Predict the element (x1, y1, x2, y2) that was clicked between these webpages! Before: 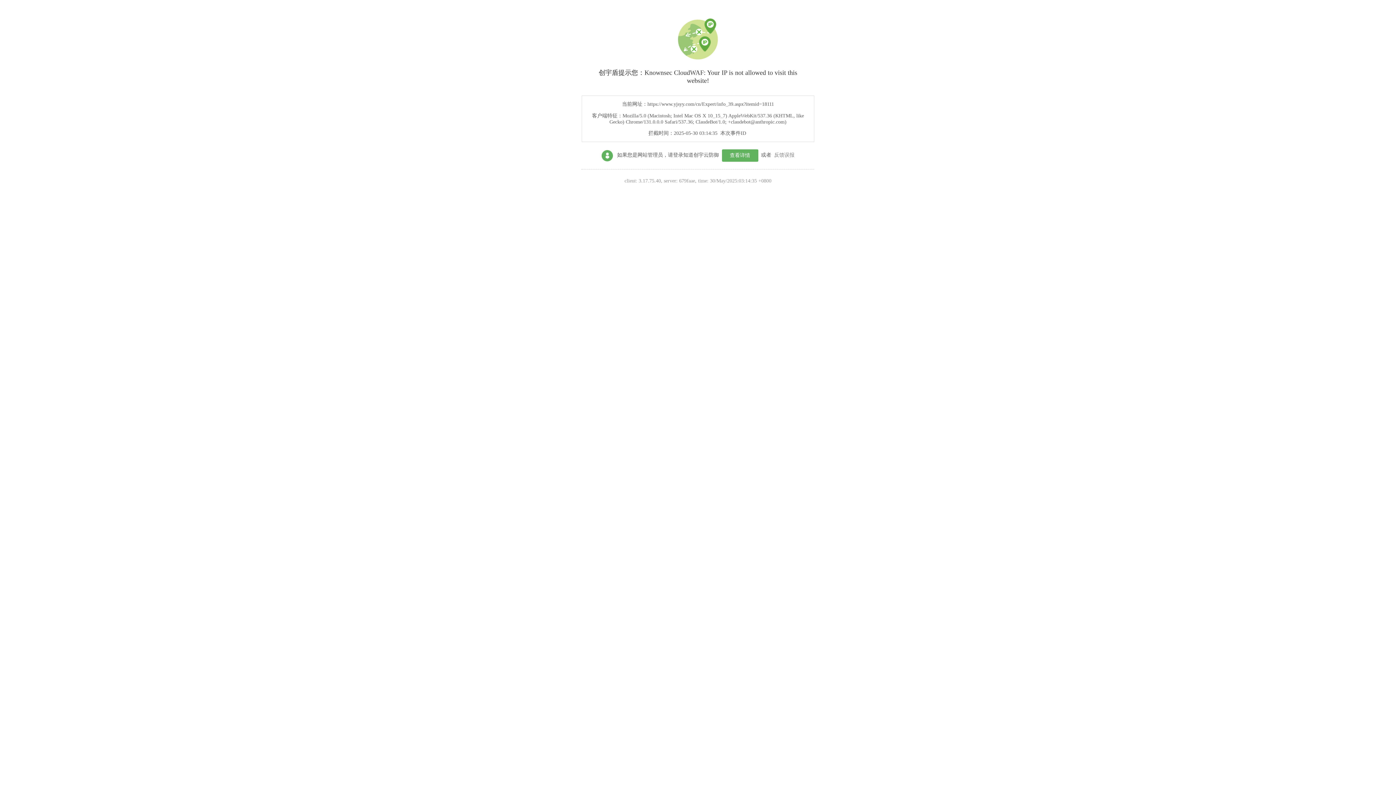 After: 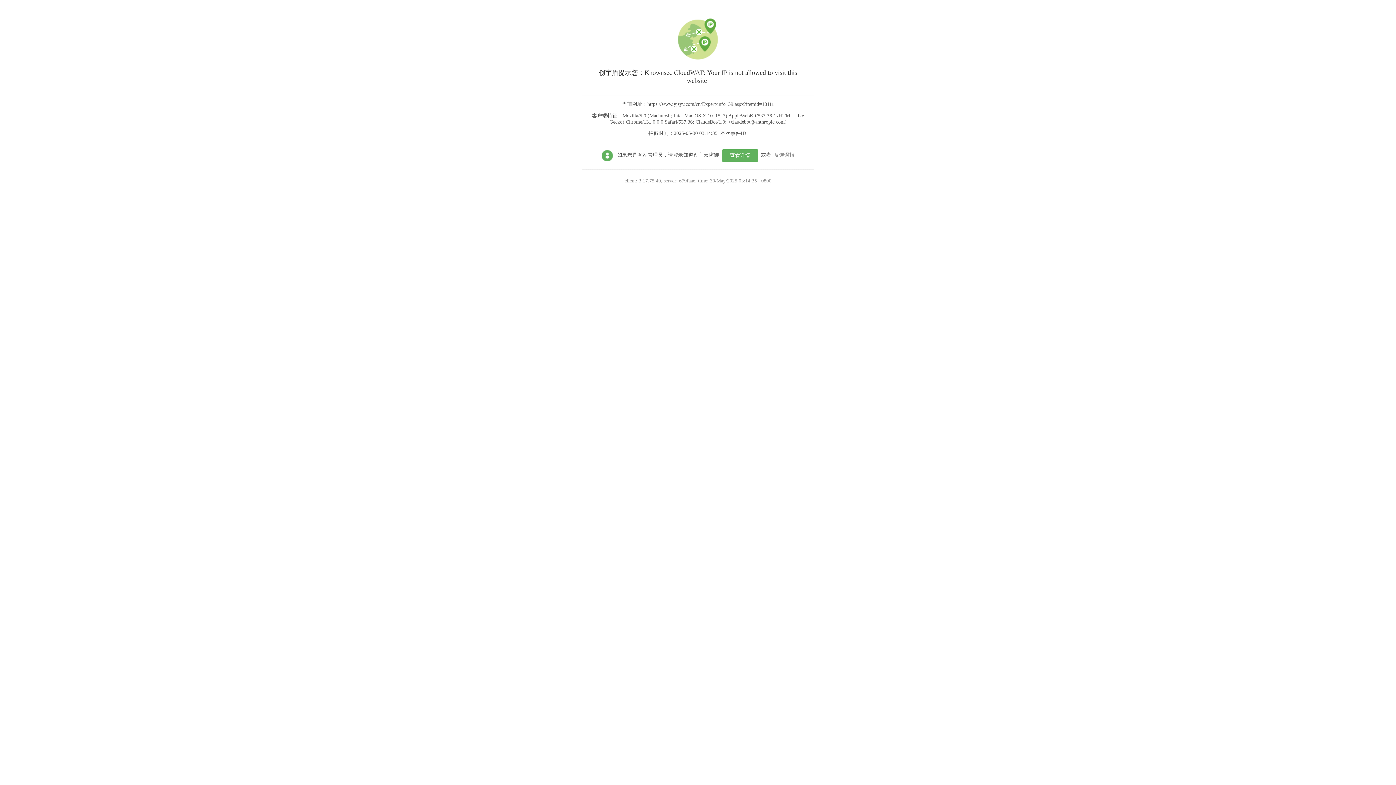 Action: label: 查看详情 bbox: (722, 149, 758, 161)